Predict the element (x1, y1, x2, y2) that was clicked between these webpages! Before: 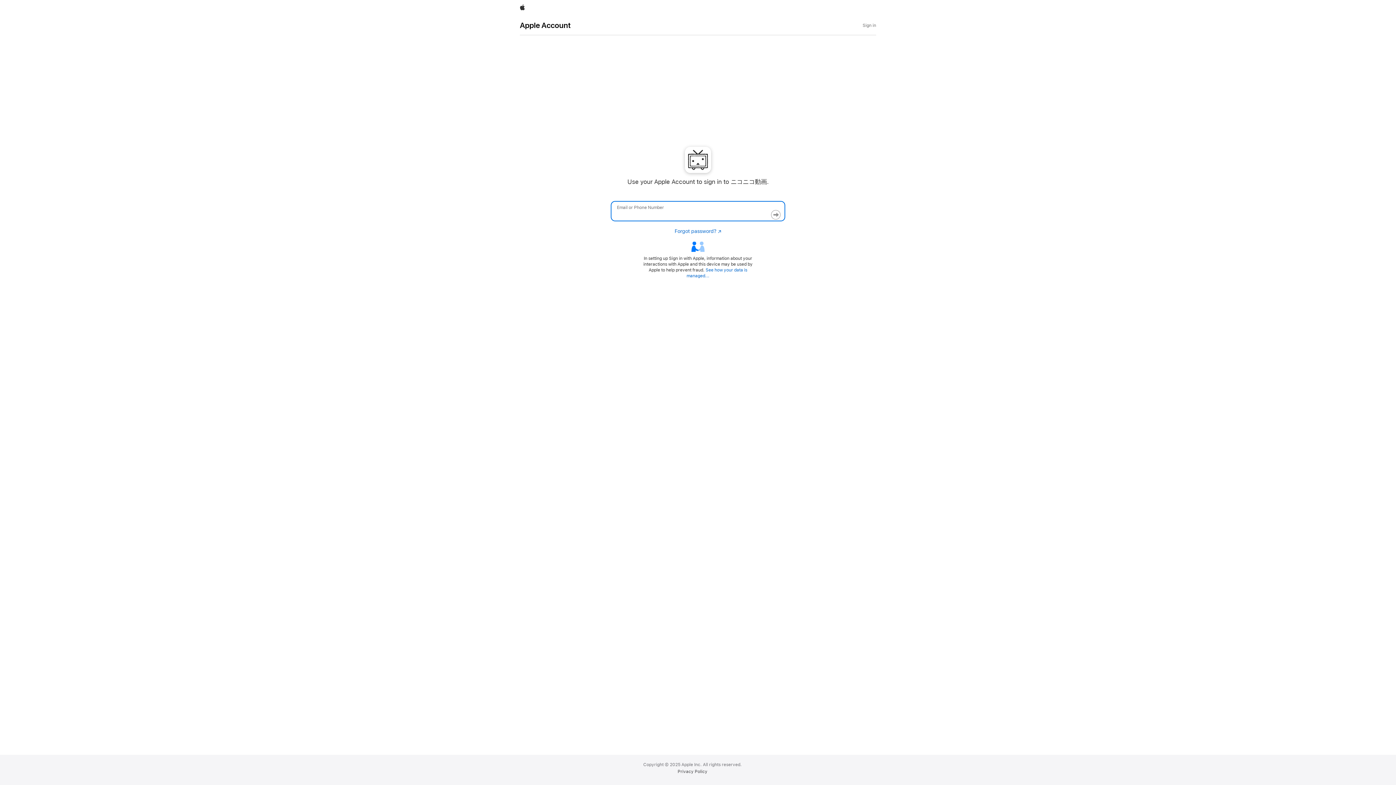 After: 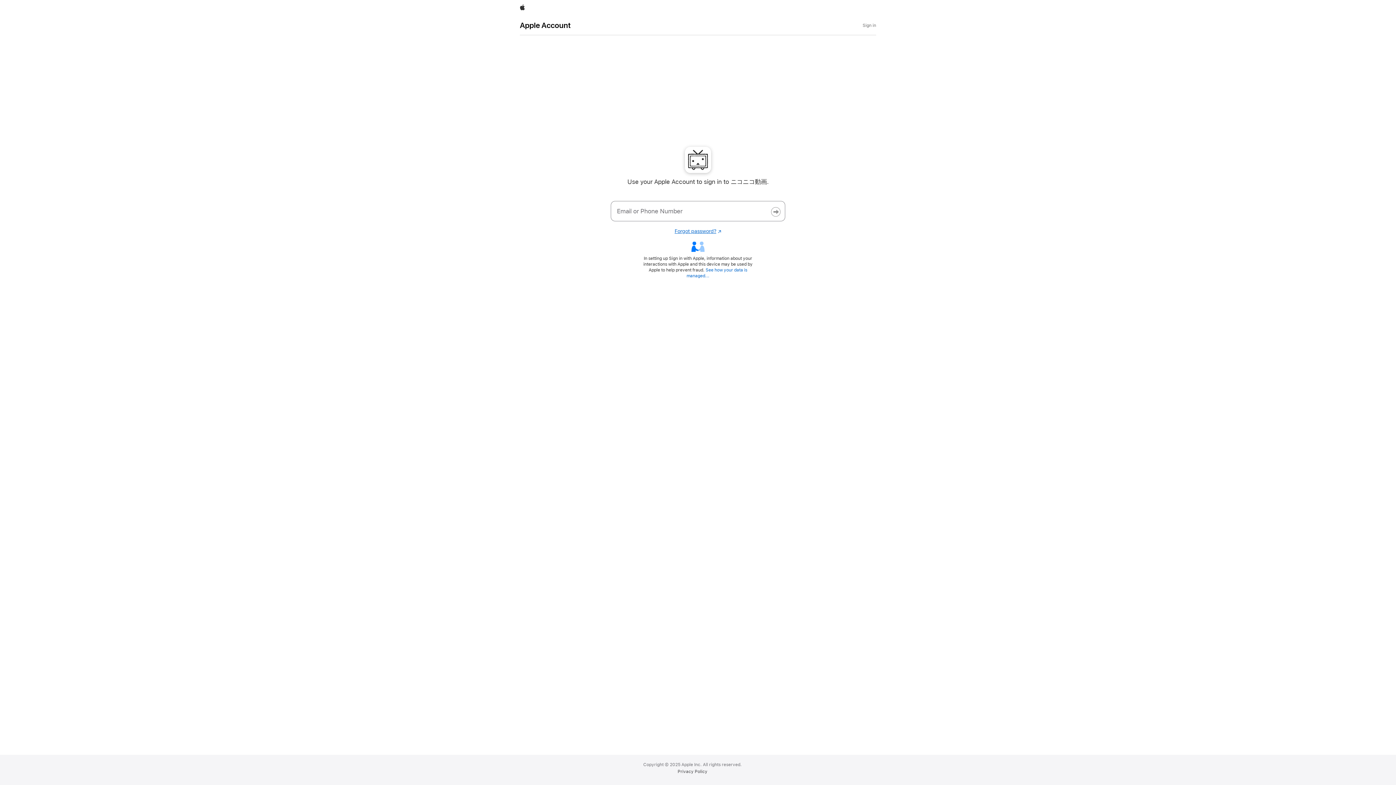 Action: label: Forgot password?
Opens in a new window. bbox: (674, 228, 721, 234)